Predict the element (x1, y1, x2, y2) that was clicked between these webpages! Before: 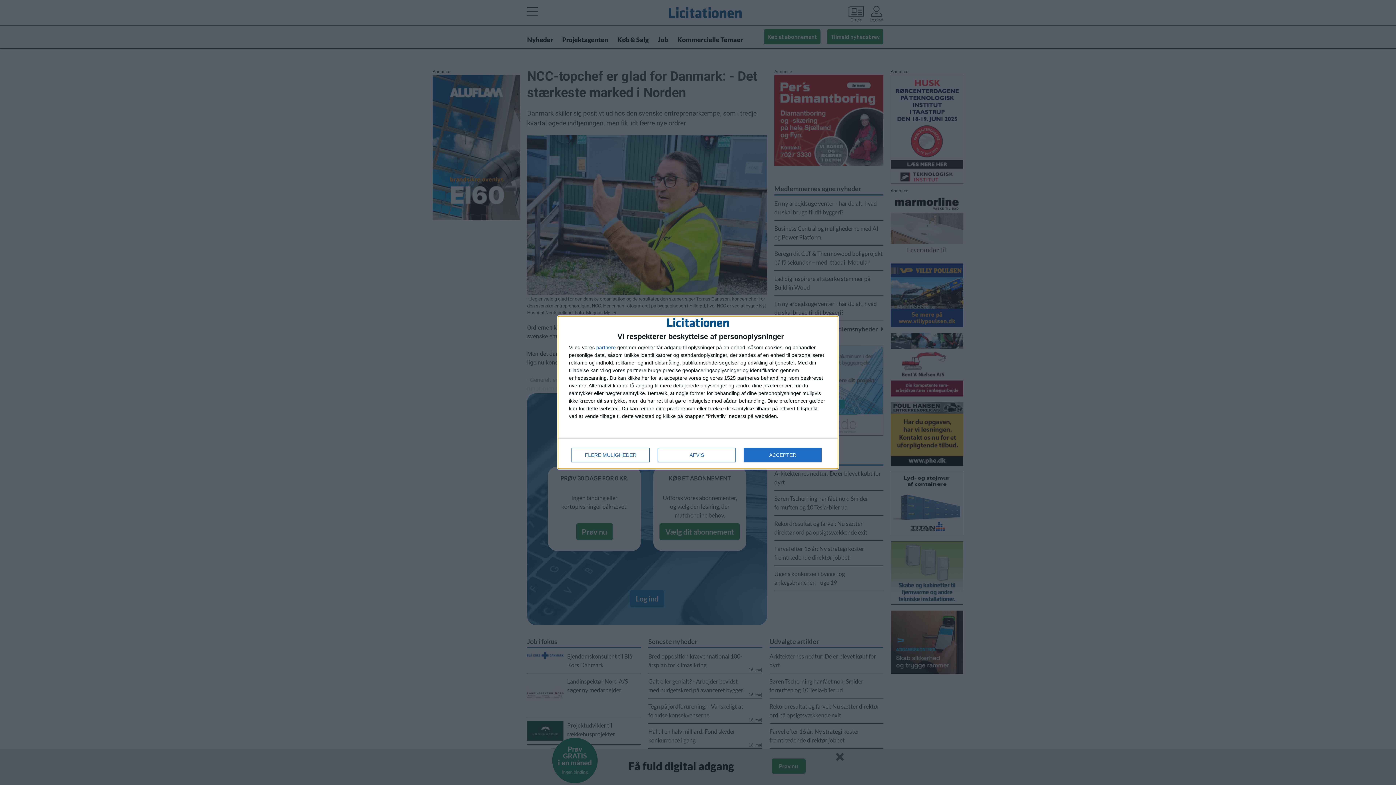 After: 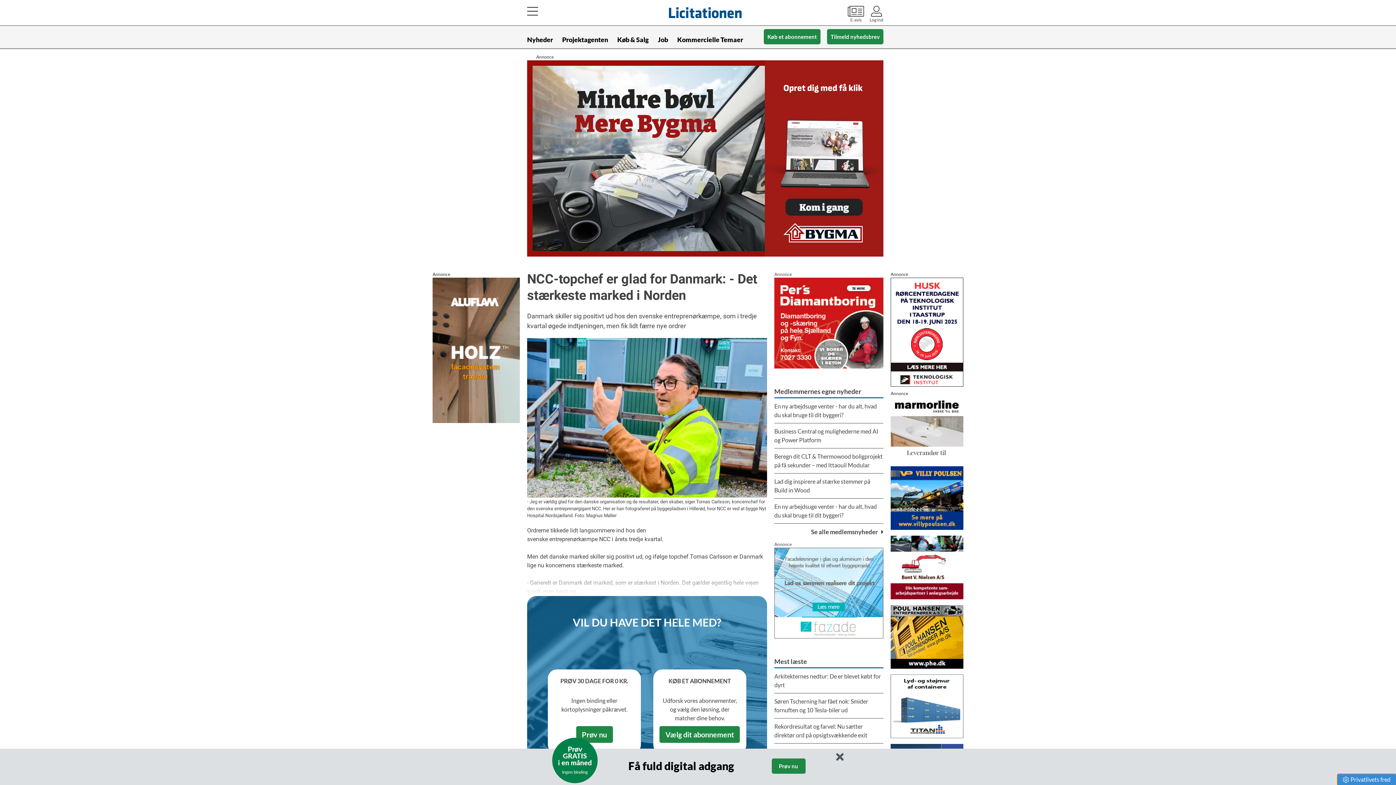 Action: label: AFVIS bbox: (657, 448, 736, 462)